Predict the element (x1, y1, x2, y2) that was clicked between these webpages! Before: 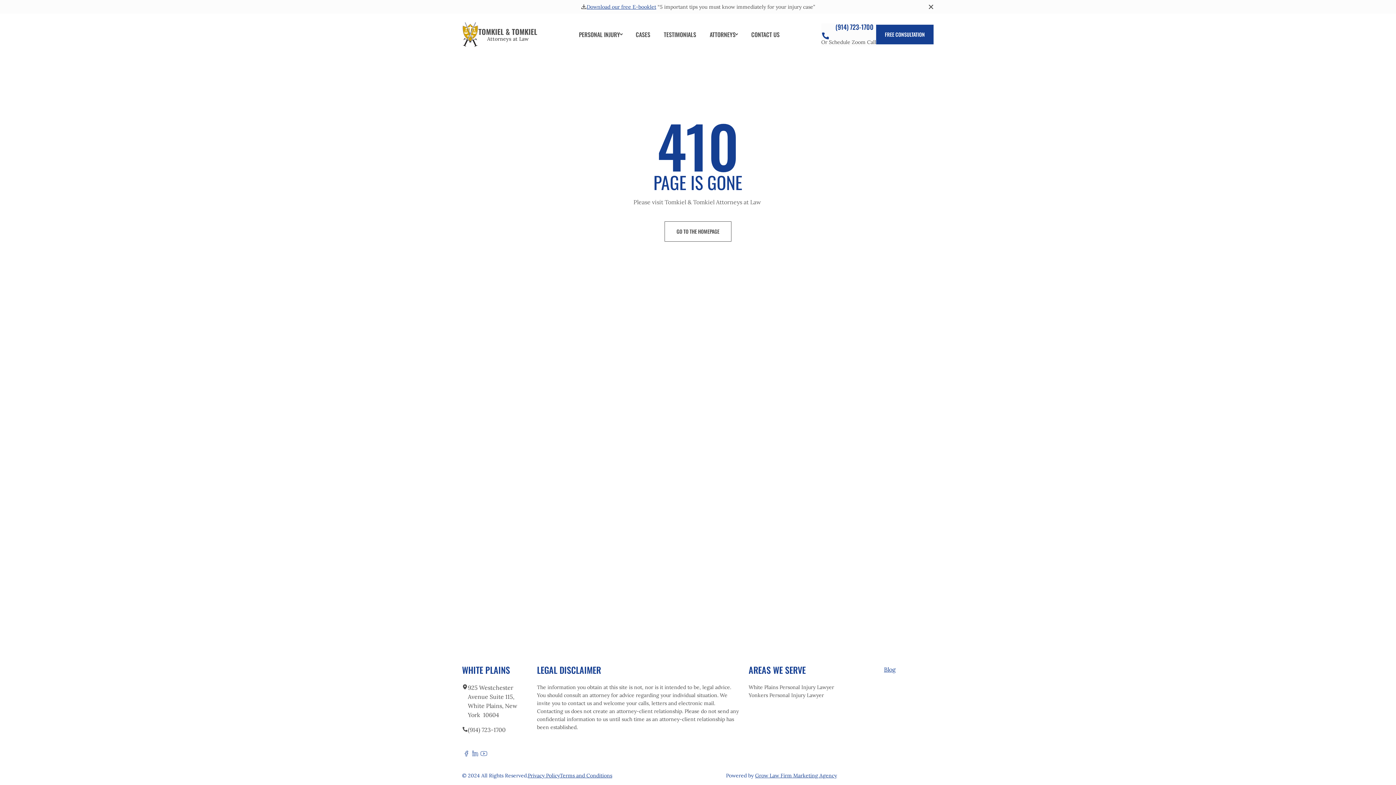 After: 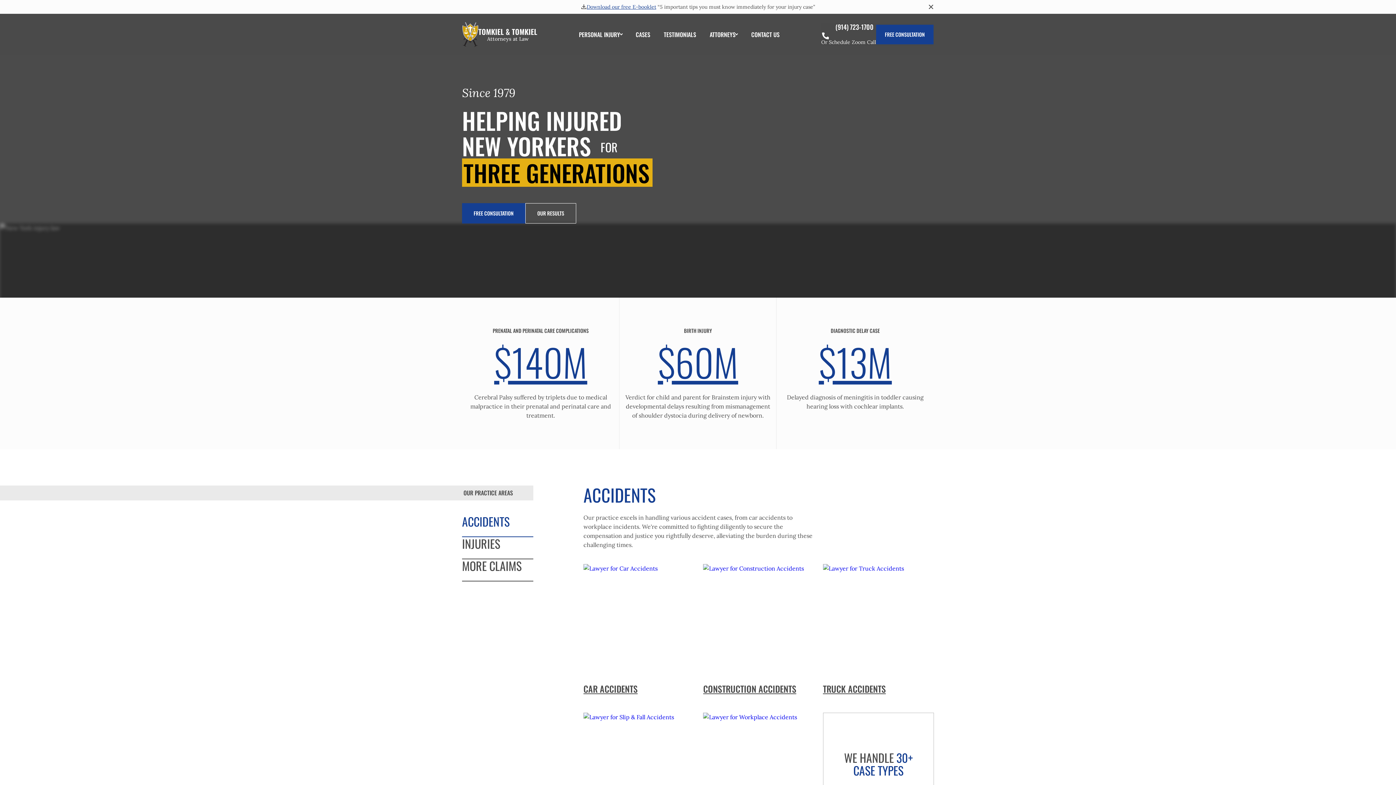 Action: label: GO TO THE HOMEPAGE bbox: (664, 221, 731, 241)